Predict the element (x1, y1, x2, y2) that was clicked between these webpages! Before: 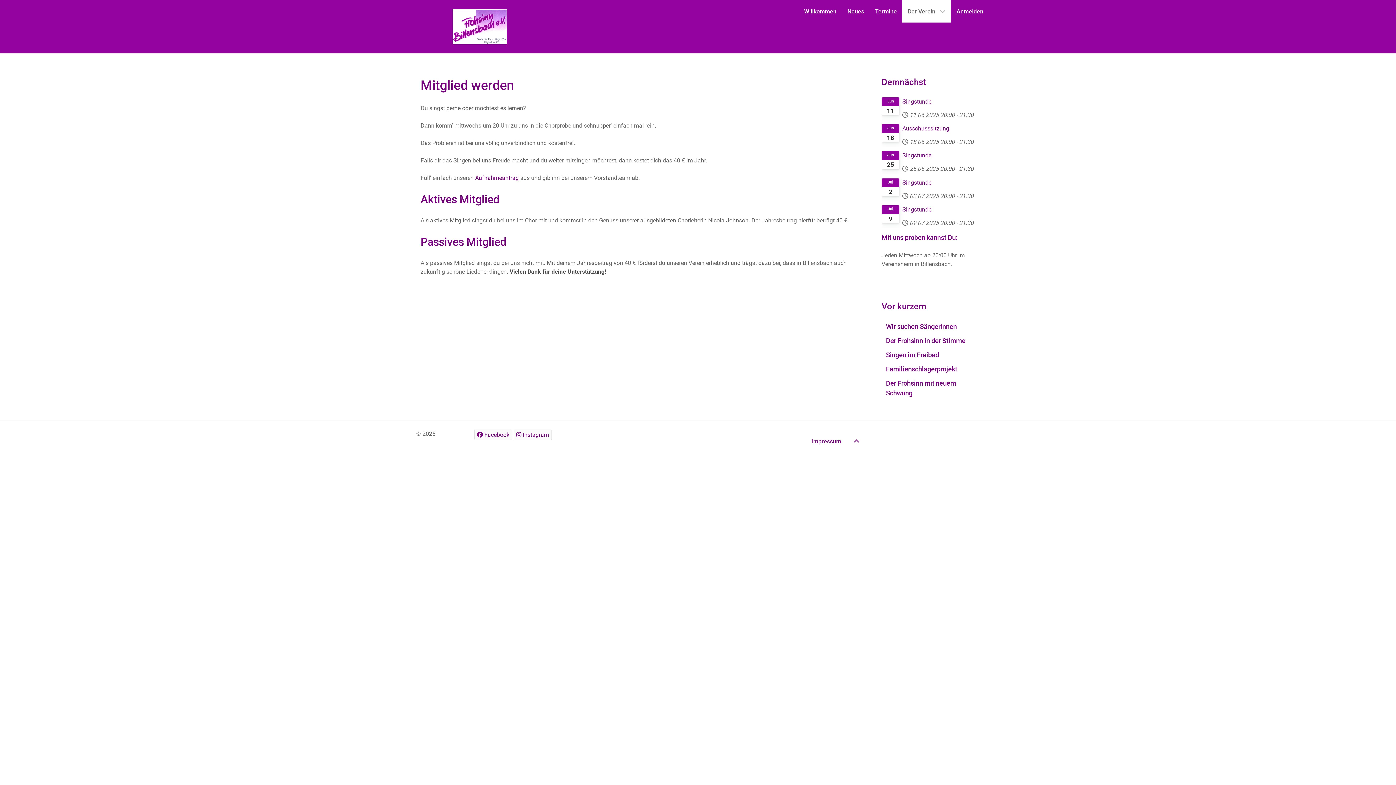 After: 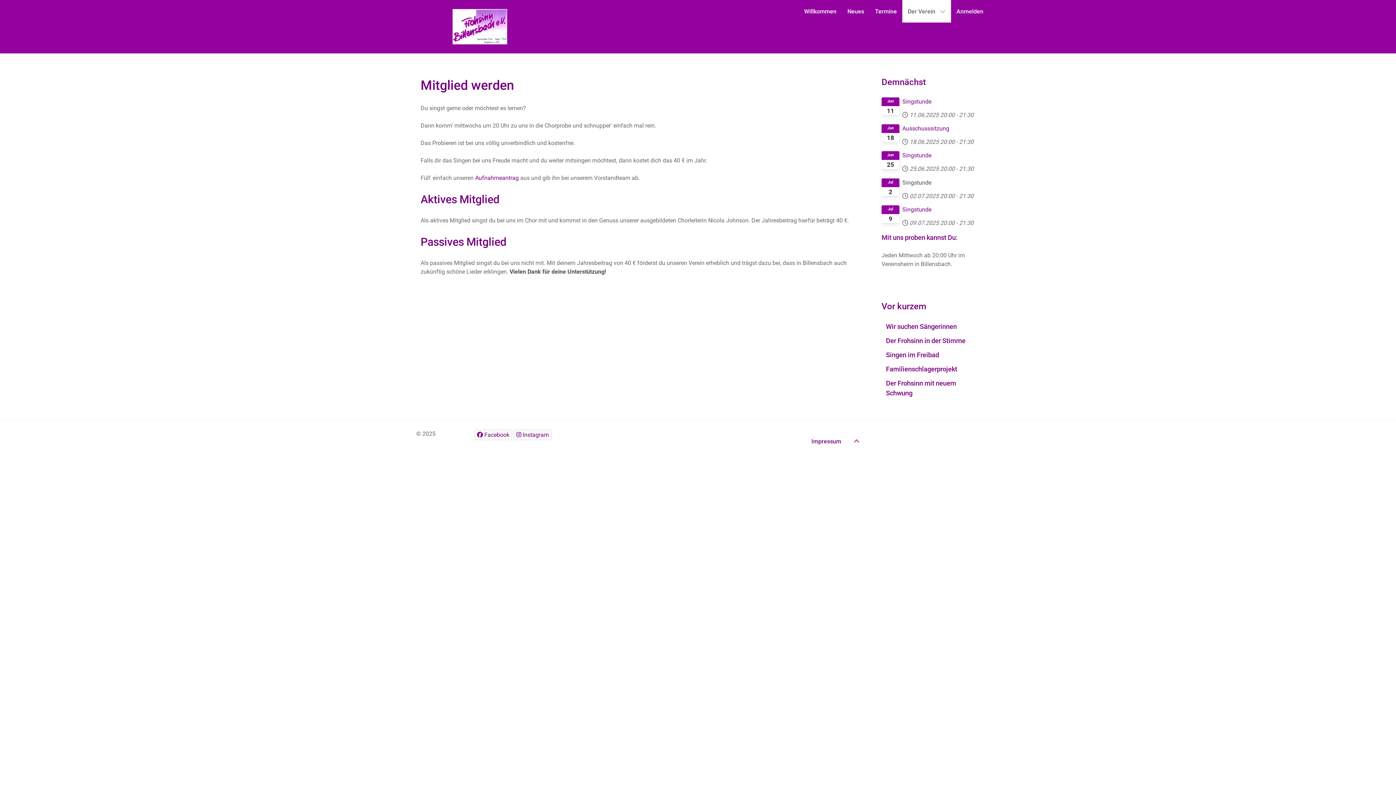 Action: bbox: (881, 178, 980, 187) label: Singstunde